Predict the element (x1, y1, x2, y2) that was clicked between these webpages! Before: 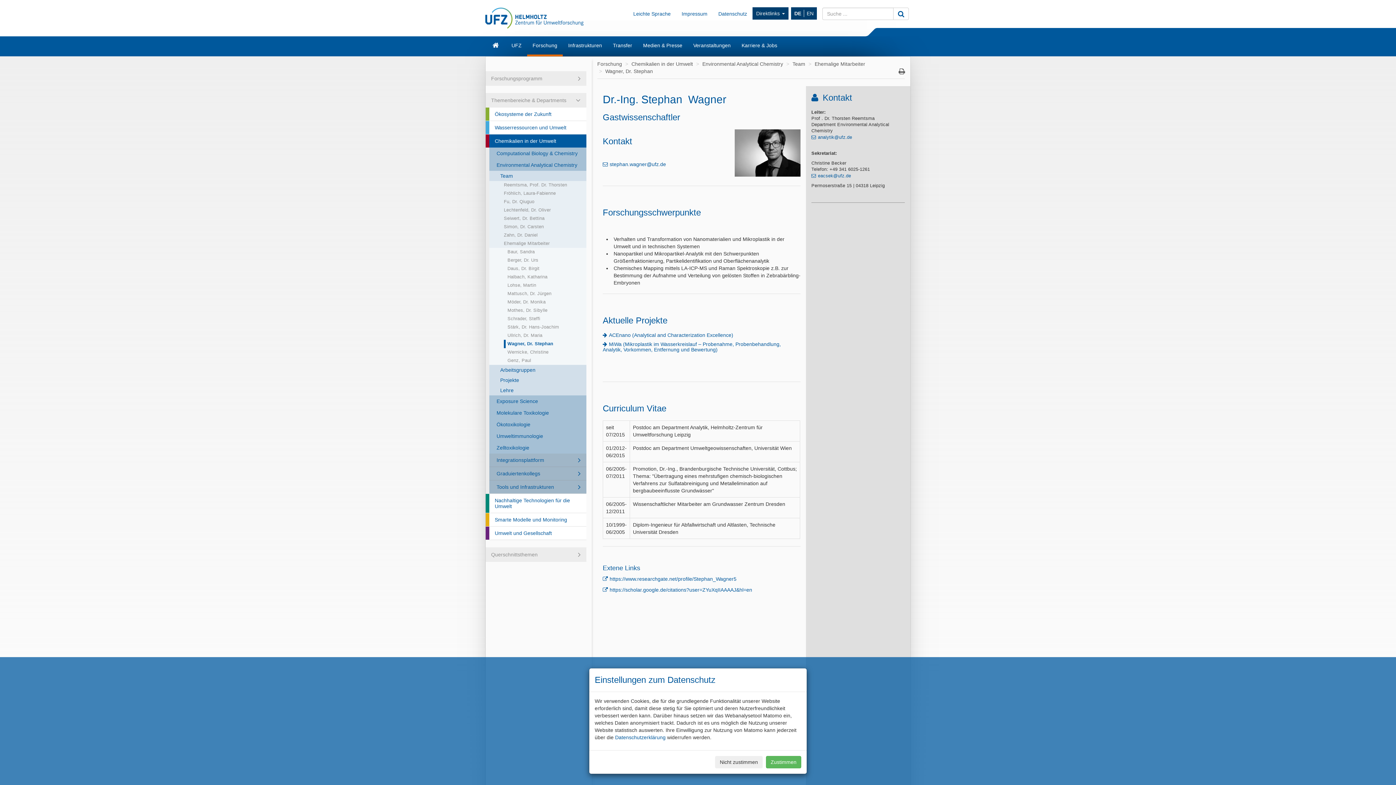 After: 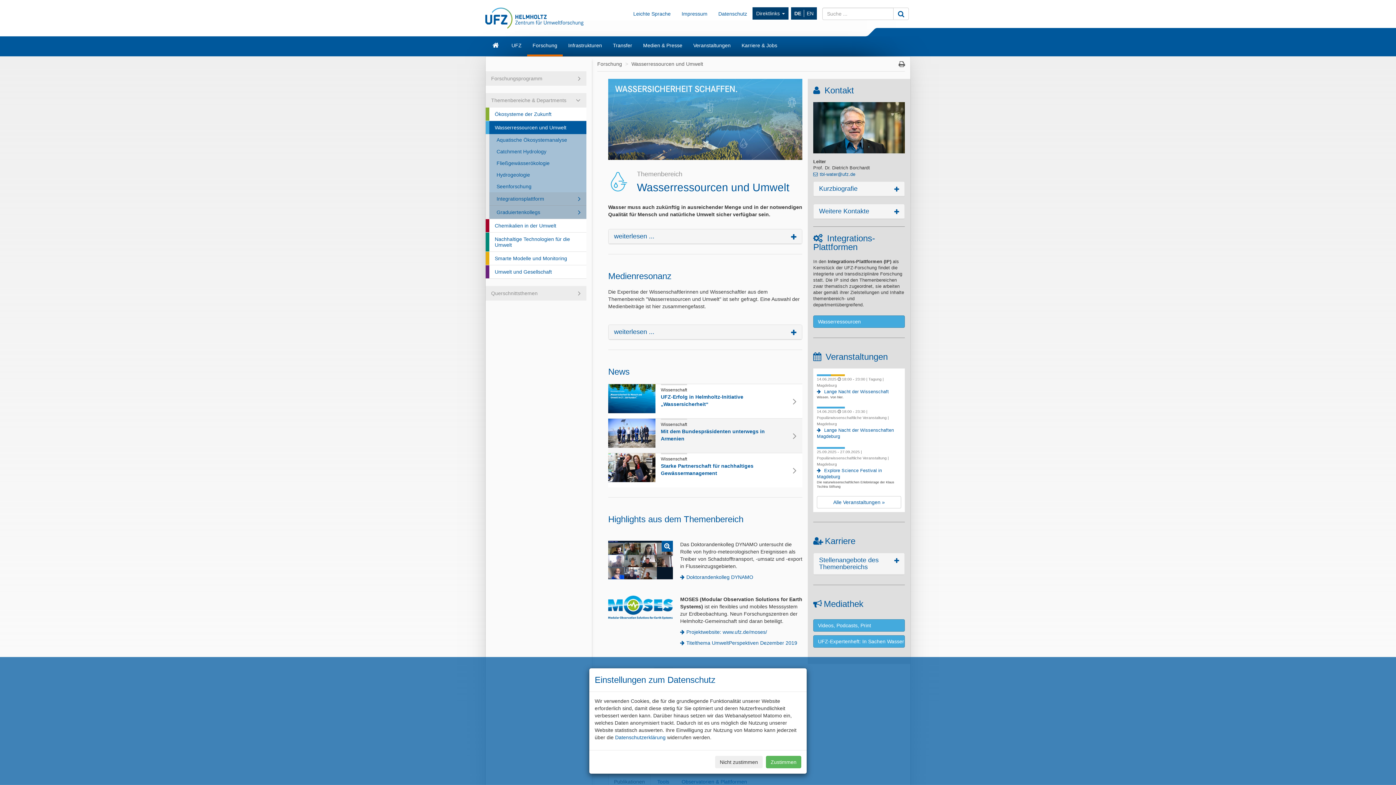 Action: bbox: (489, 121, 586, 134) label: Wasserressourcen und Umwelt